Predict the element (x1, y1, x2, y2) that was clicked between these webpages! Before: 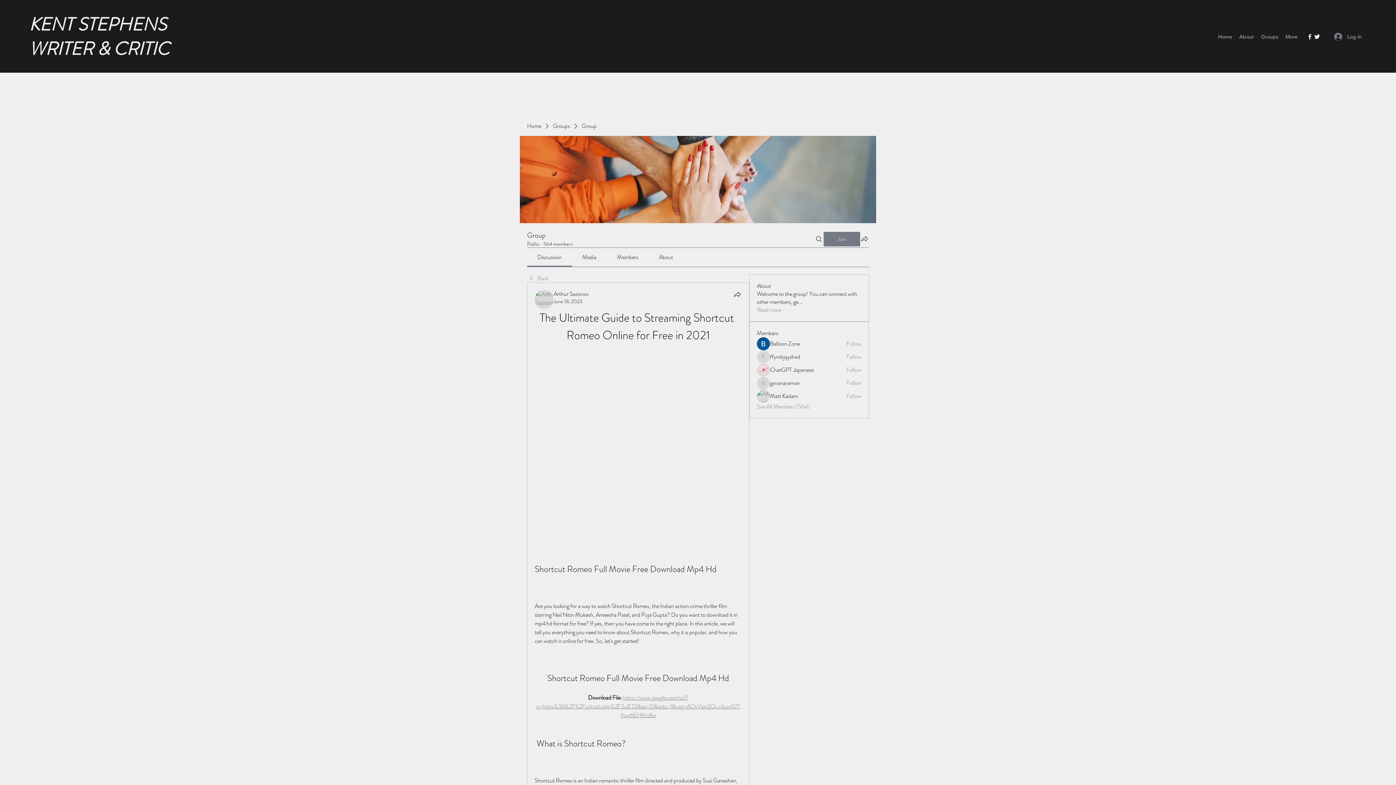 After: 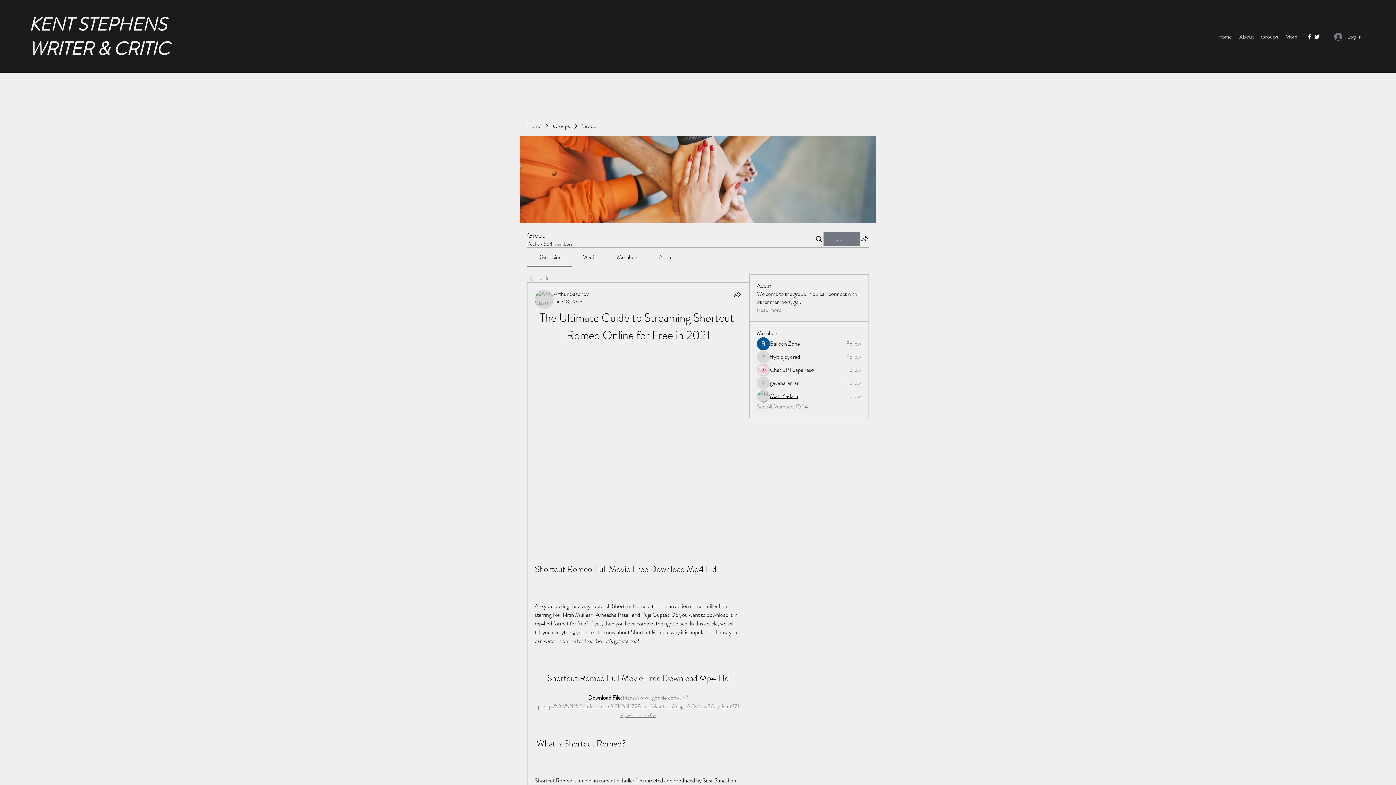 Action: label: Matt Kadam bbox: (770, 392, 798, 400)